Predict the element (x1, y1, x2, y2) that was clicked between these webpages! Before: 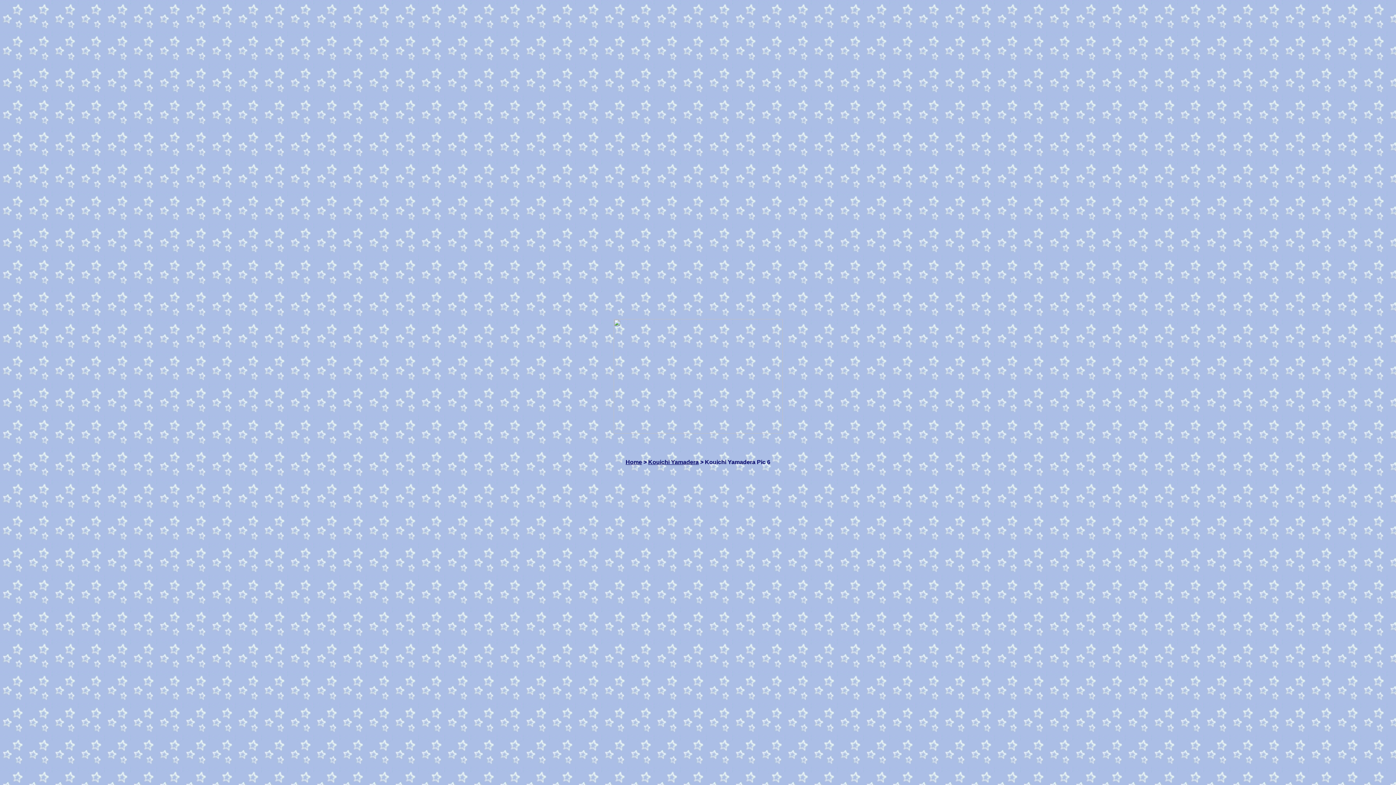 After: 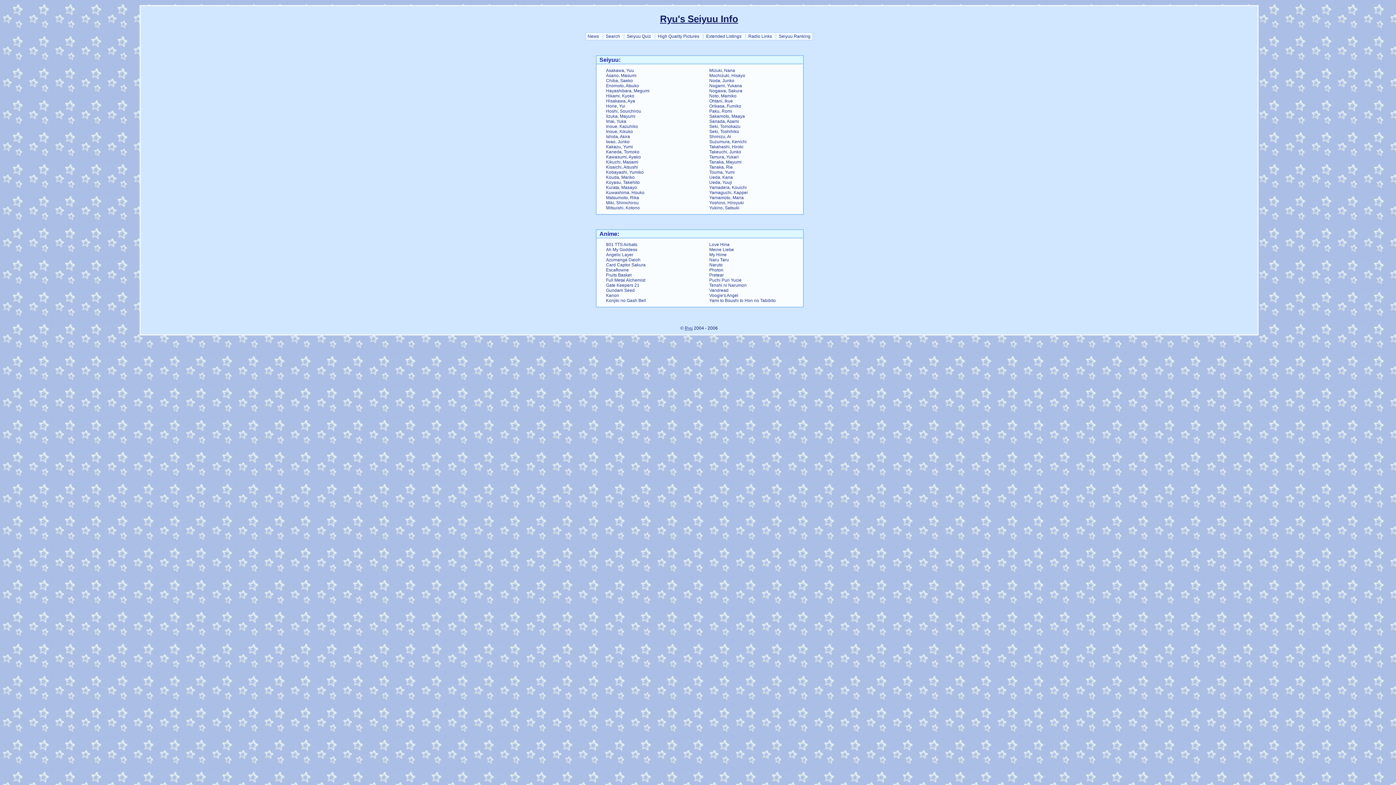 Action: bbox: (625, 459, 642, 465) label: Home